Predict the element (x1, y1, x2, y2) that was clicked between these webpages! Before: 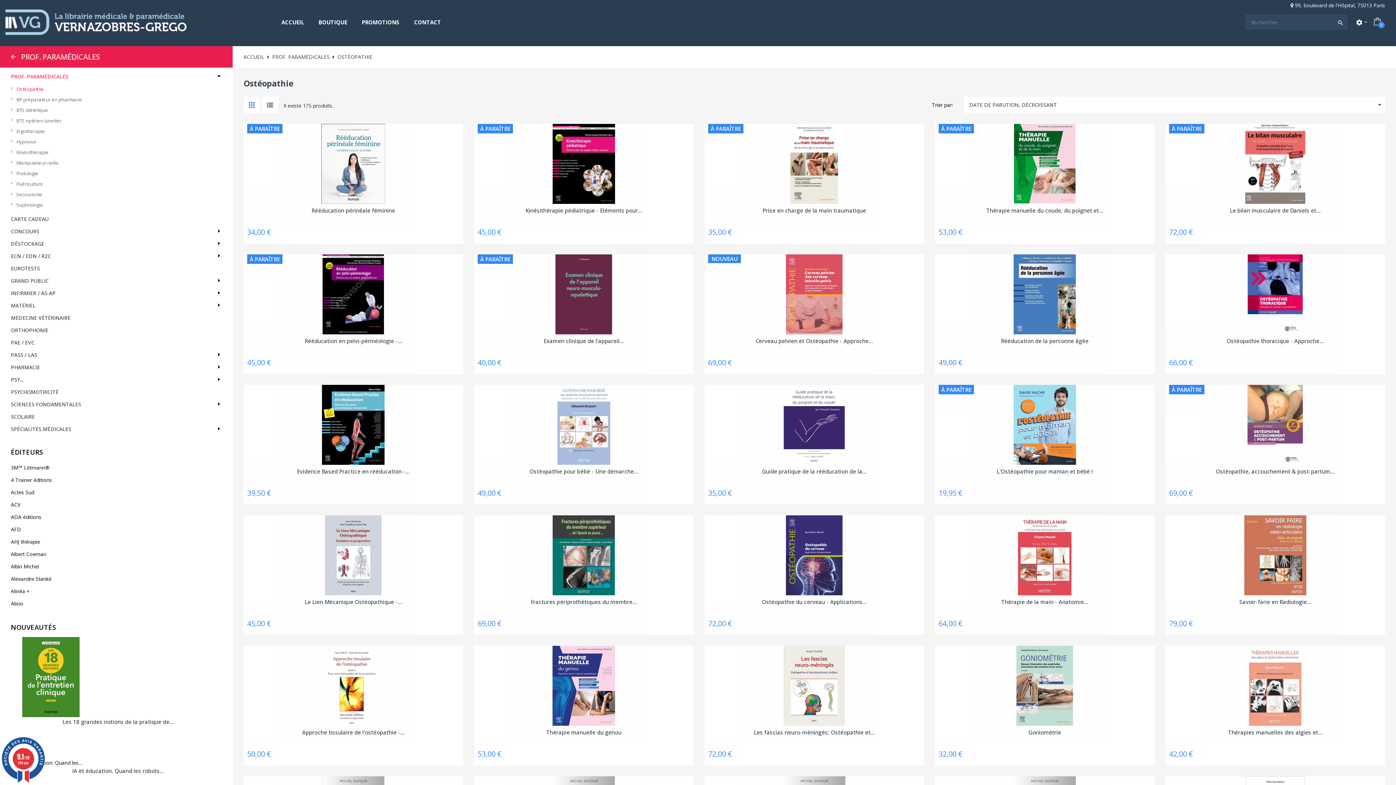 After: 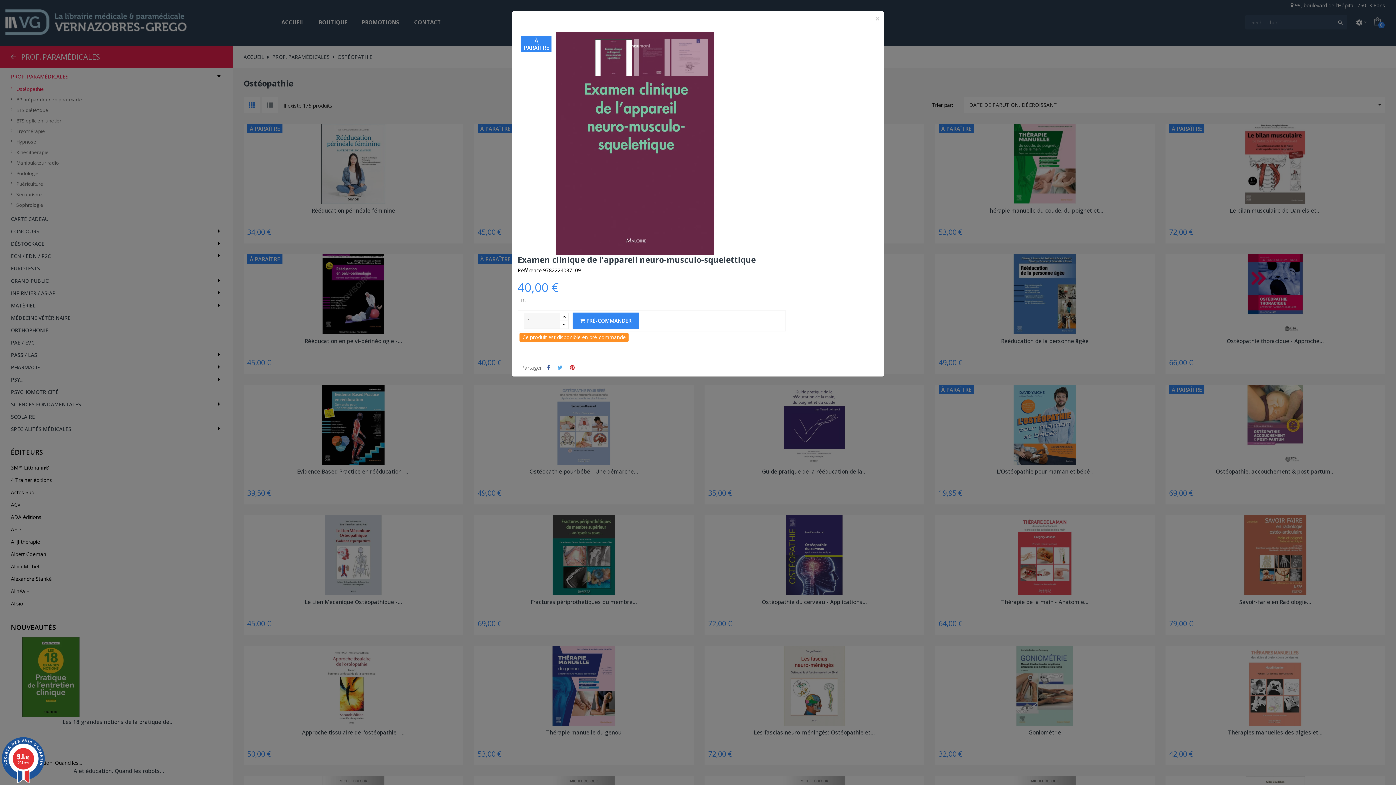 Action: bbox: (492, 266, 499, 274)